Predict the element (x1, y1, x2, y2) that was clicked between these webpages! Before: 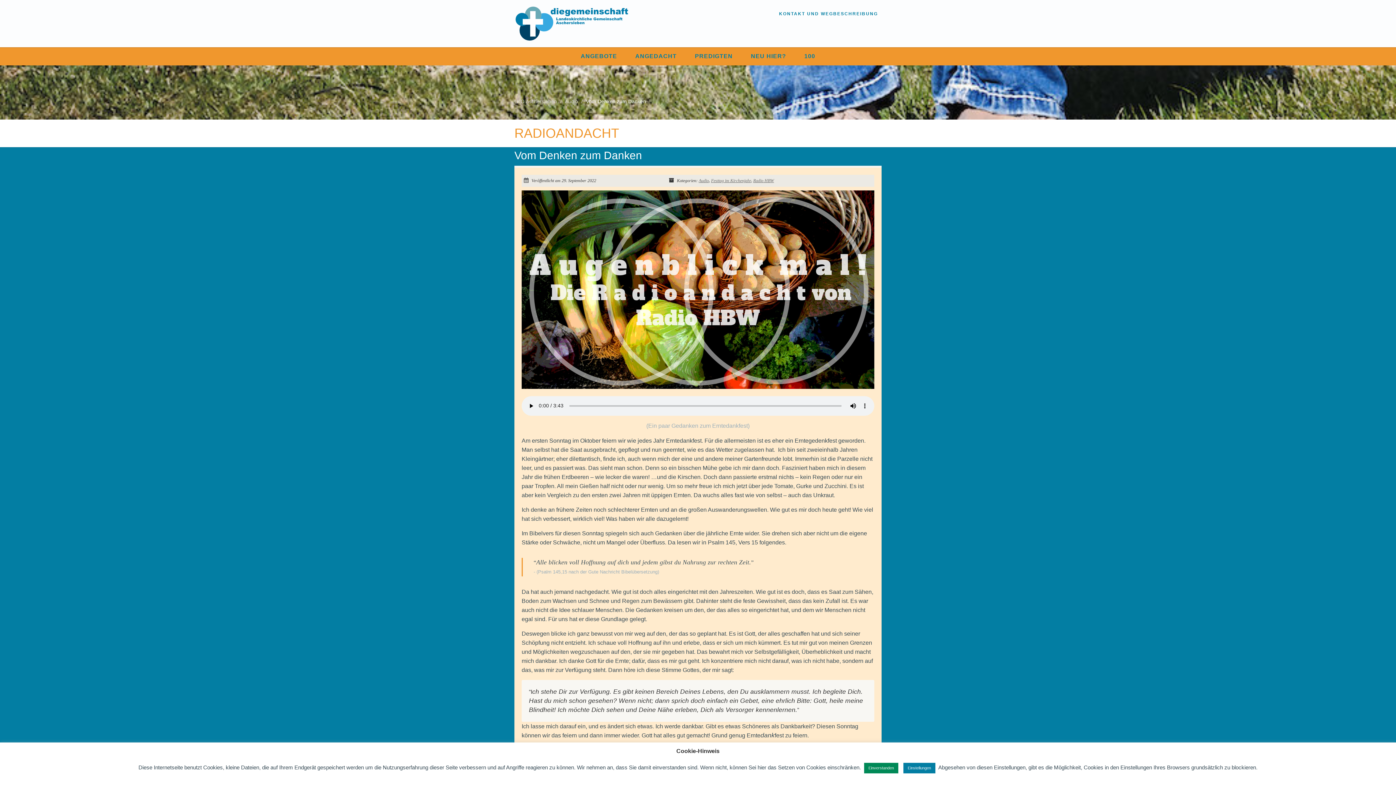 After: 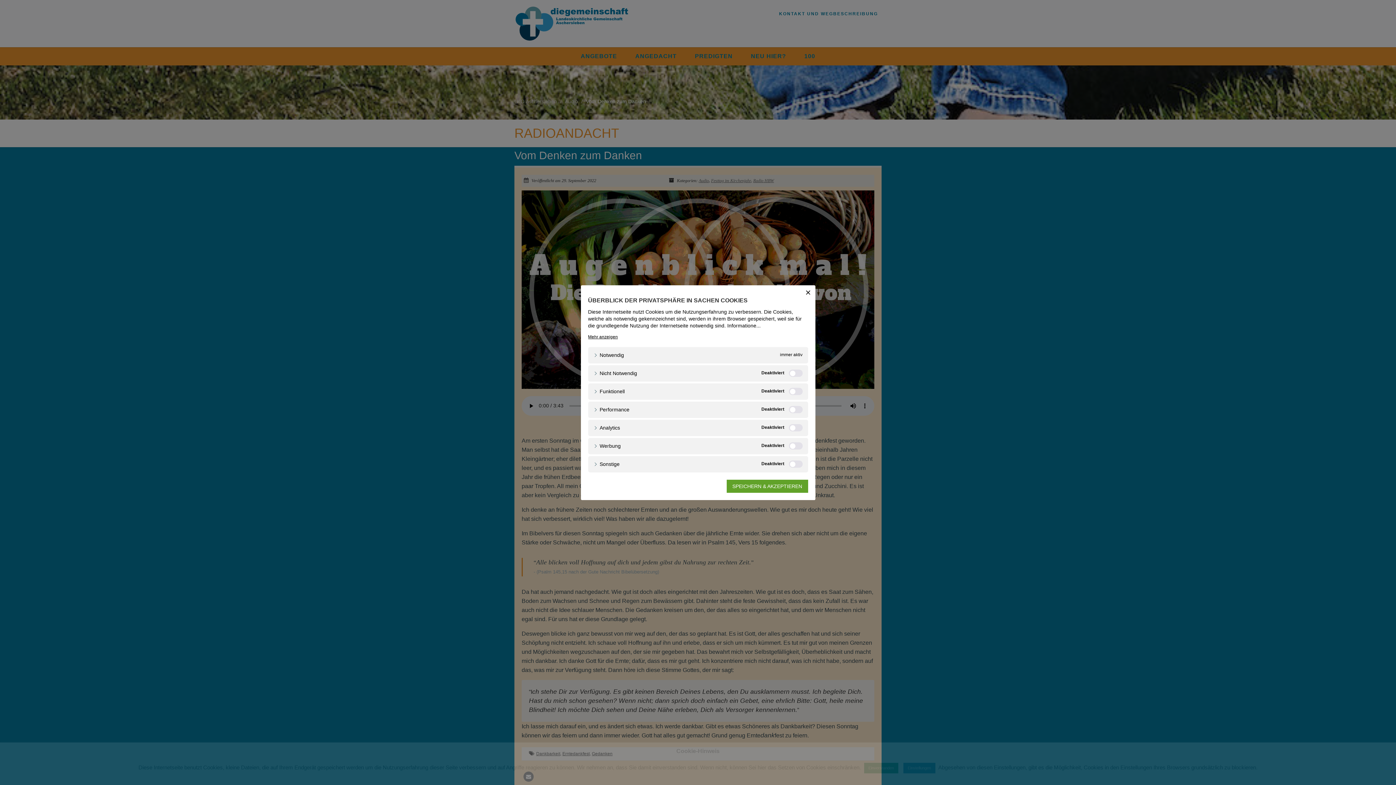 Action: label: Einstellungen bbox: (903, 763, 935, 773)